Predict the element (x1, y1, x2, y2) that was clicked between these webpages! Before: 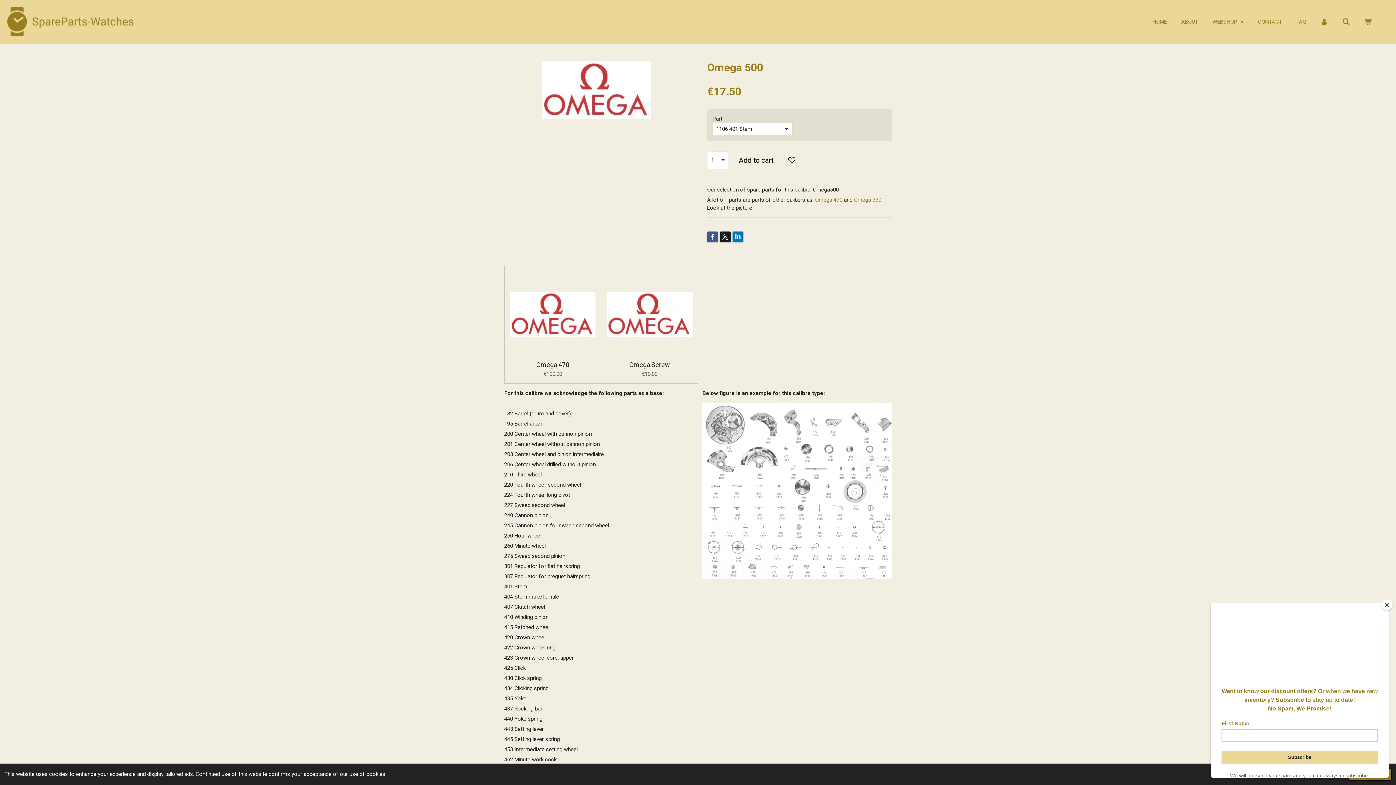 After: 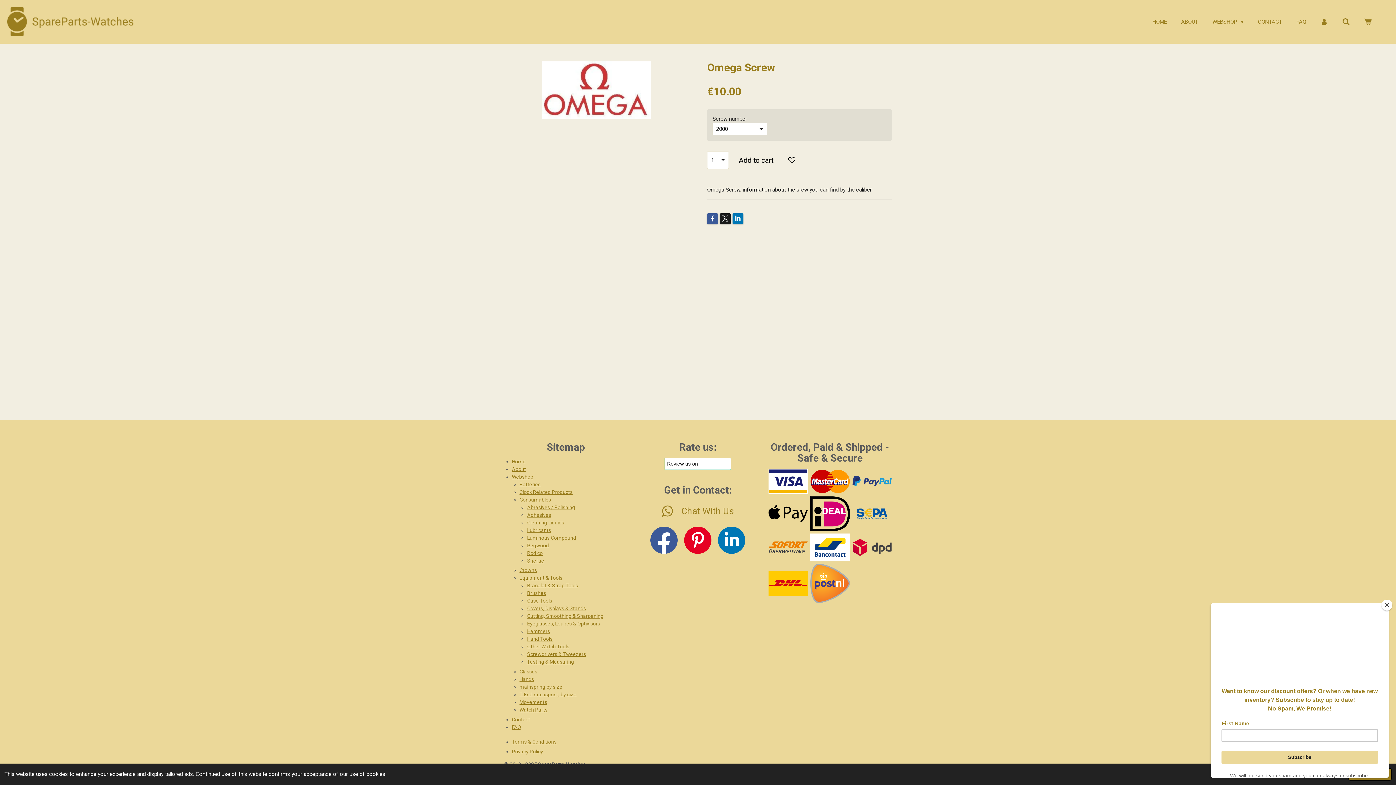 Action: bbox: (629, 361, 670, 368) label: Omega Screw